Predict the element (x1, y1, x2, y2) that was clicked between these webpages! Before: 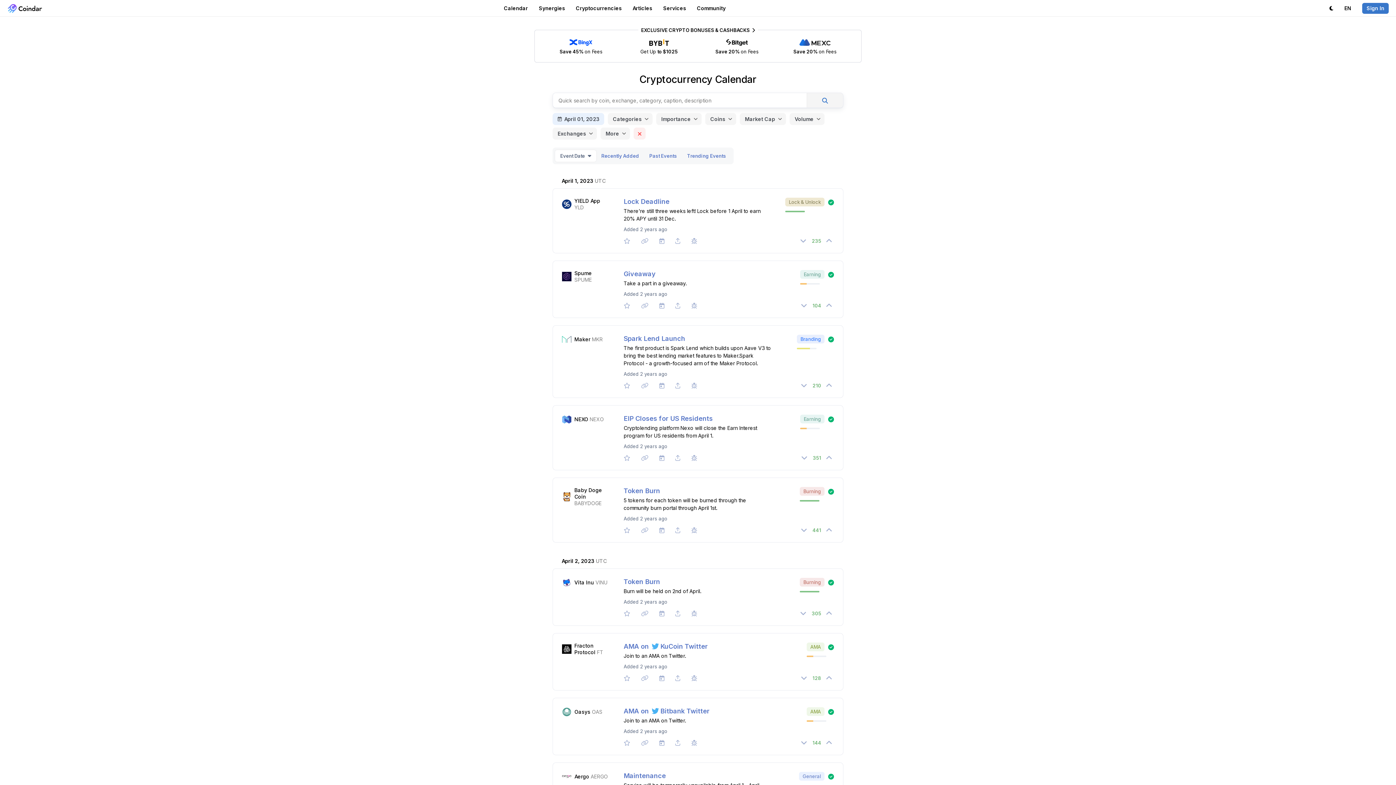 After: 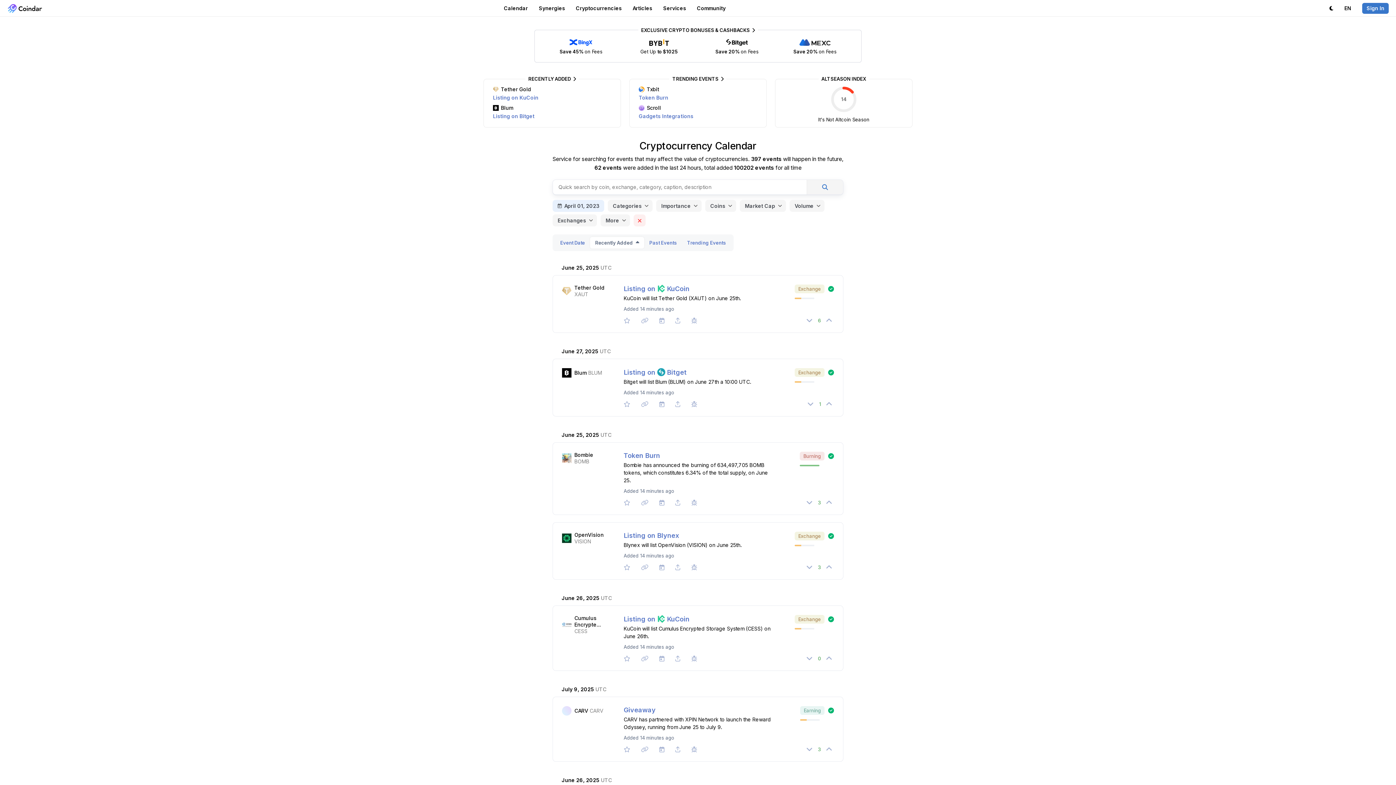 Action: label: Recently Added bbox: (596, 150, 644, 161)